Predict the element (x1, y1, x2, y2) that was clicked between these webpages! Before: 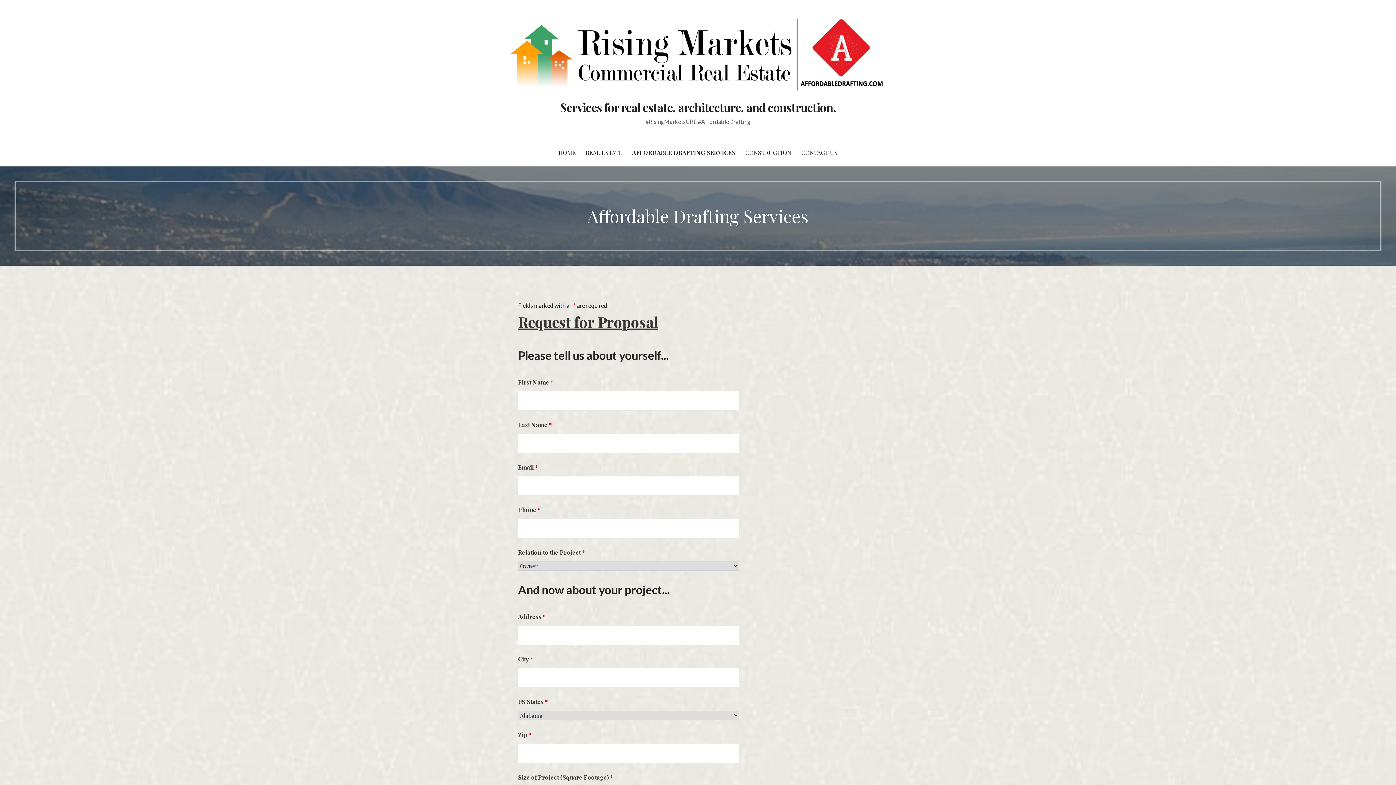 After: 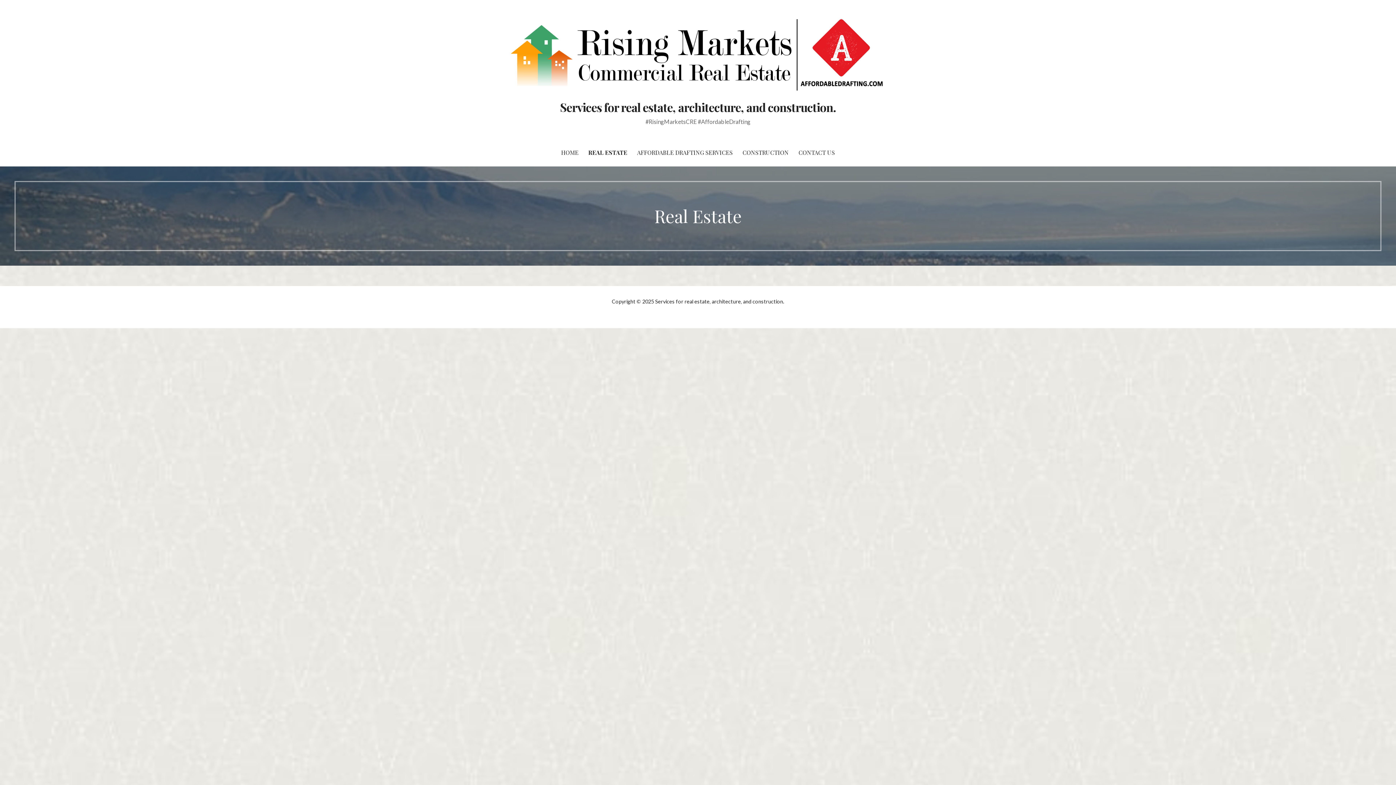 Action: bbox: (581, 138, 626, 166) label: REAL ESTATE